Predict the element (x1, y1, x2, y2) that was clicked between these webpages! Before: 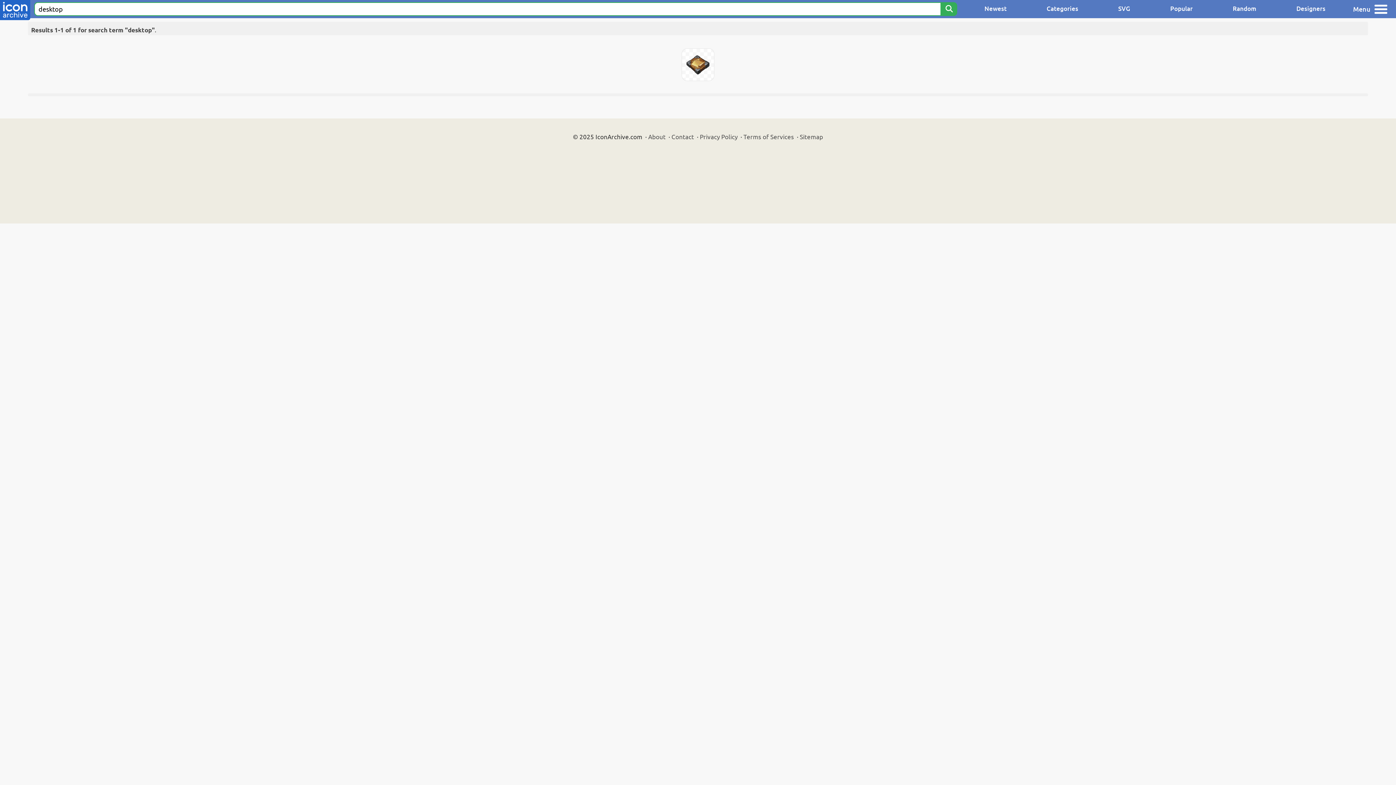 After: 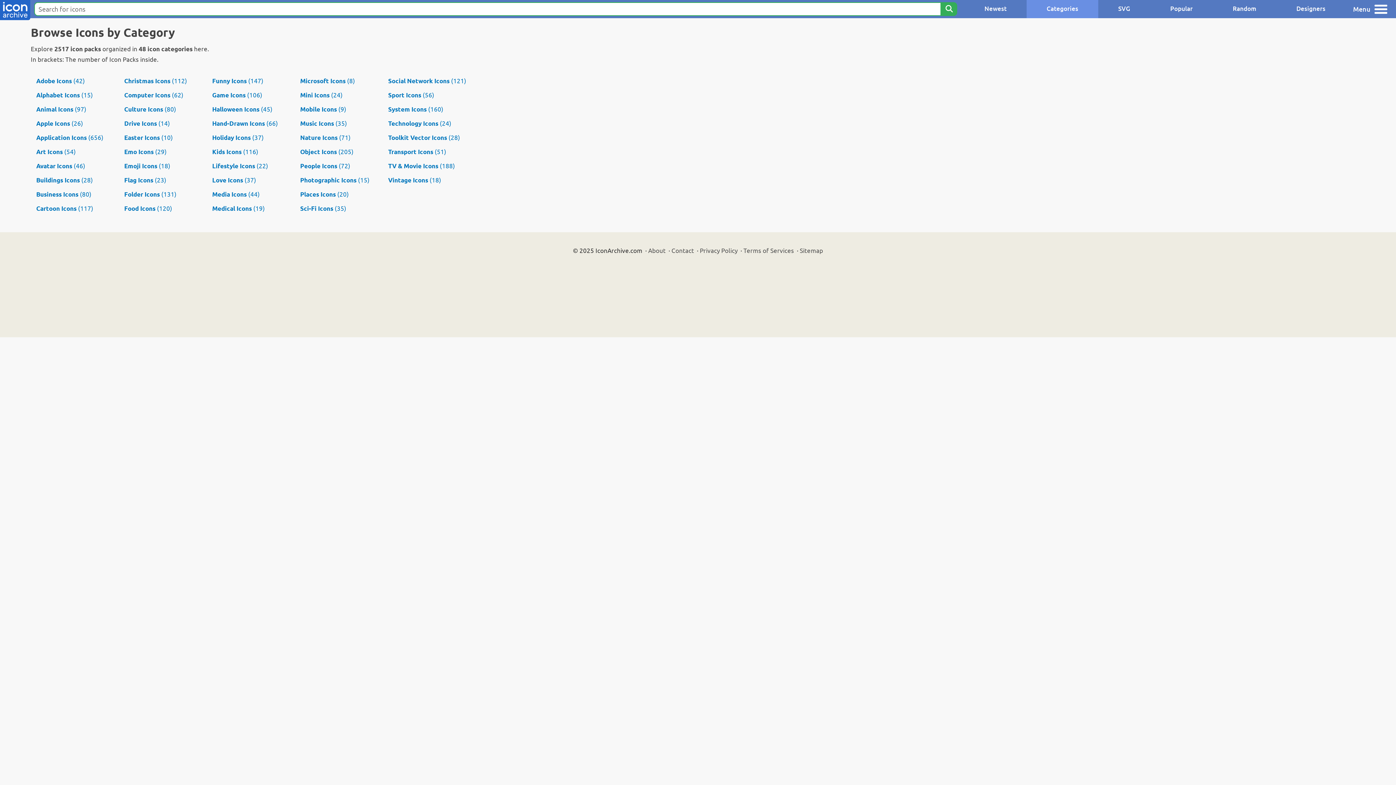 Action: label: Categories bbox: (1026, 0, 1098, 18)